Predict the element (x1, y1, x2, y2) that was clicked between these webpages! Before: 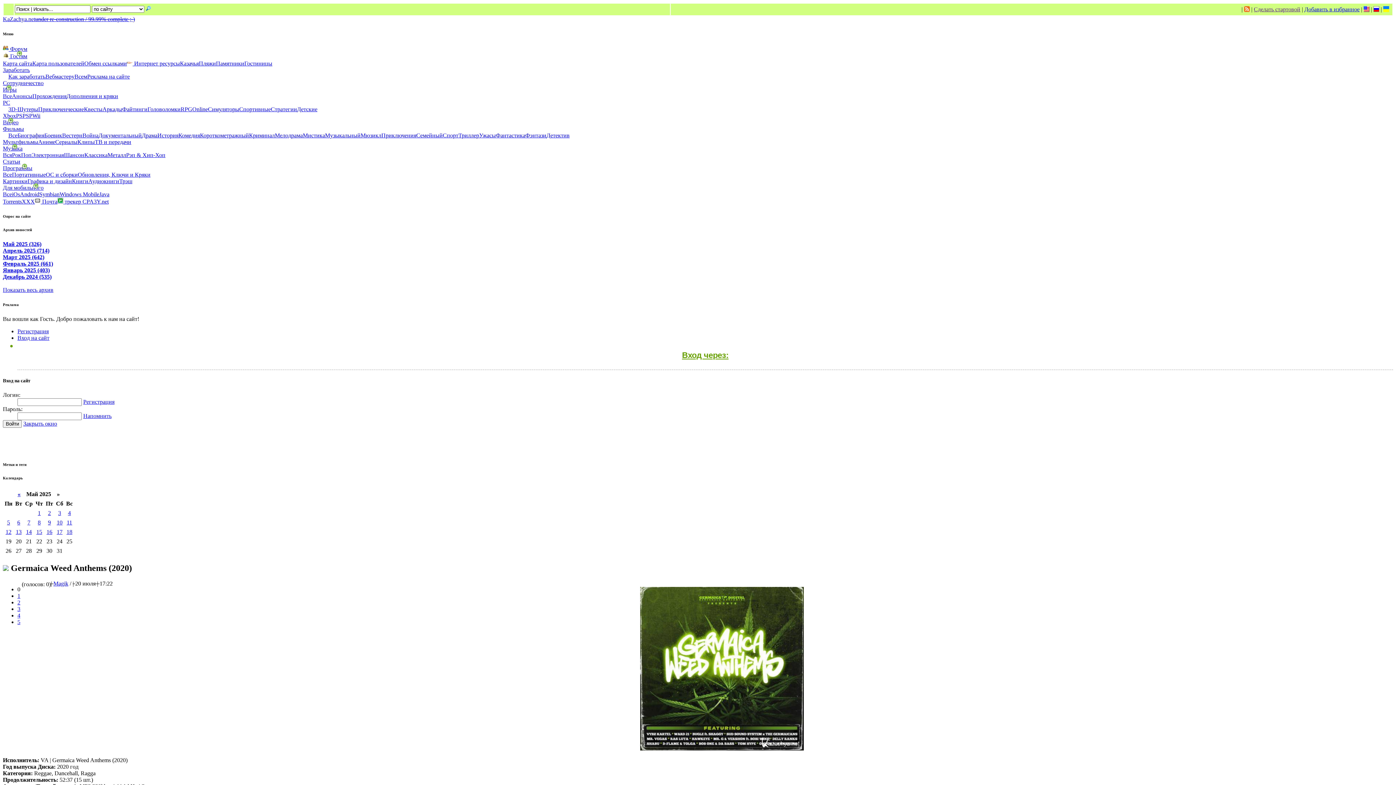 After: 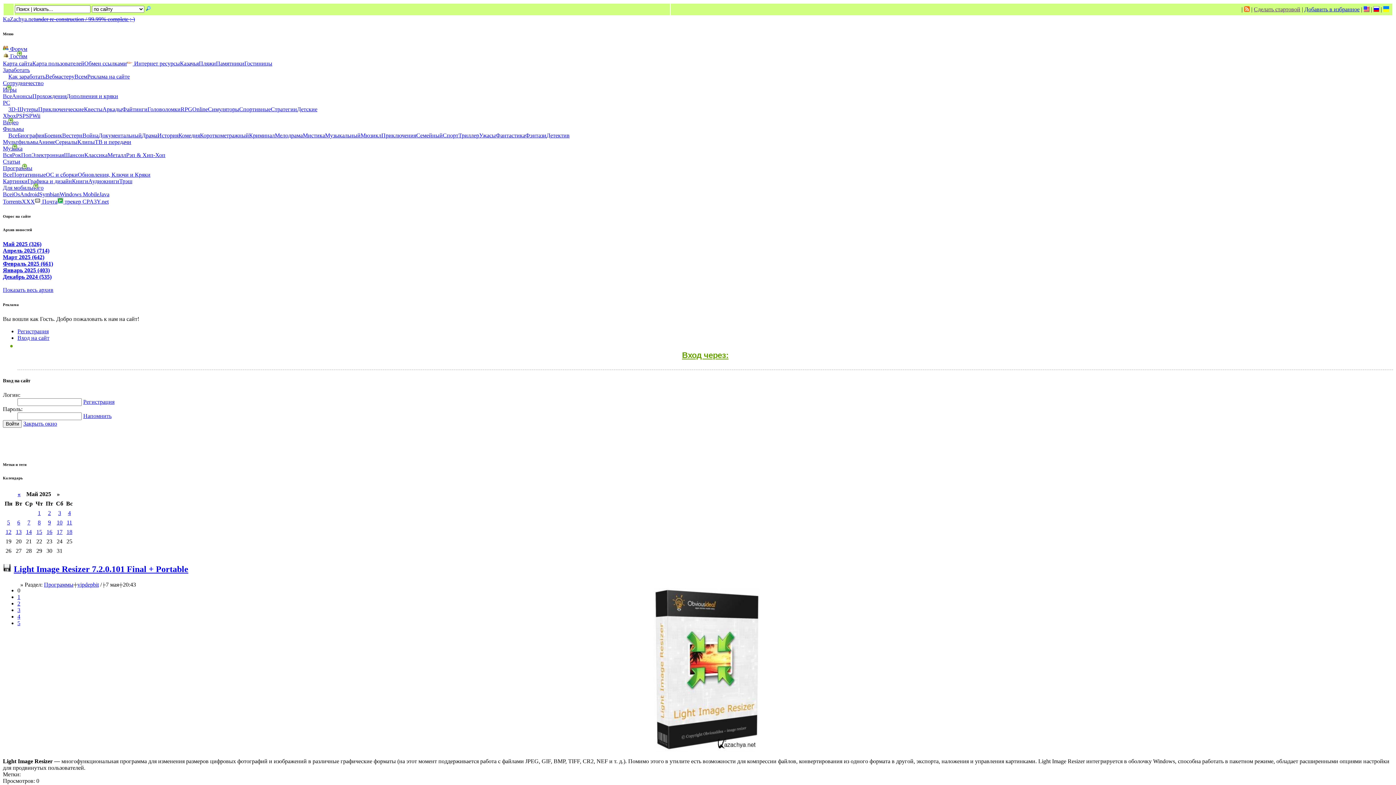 Action: bbox: (27, 519, 30, 525) label: 7